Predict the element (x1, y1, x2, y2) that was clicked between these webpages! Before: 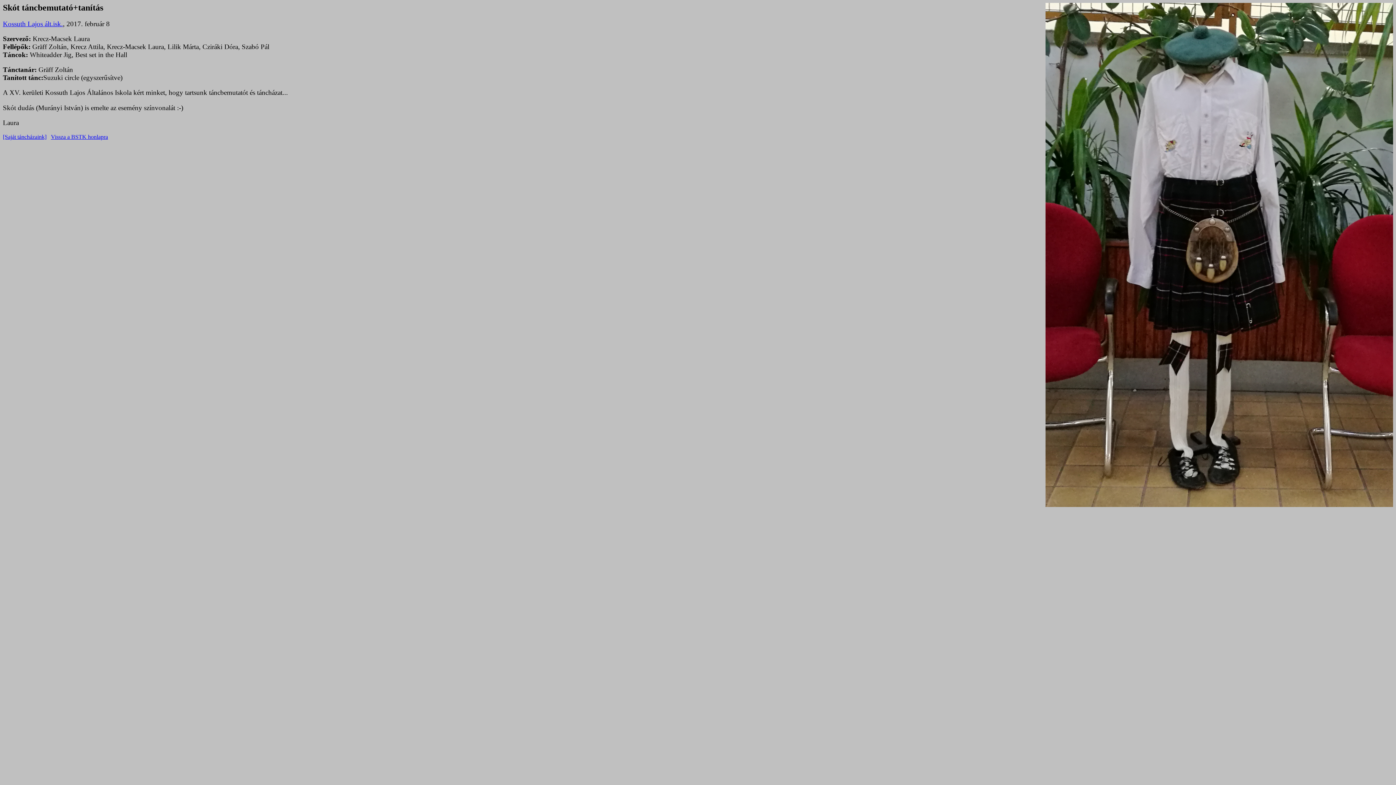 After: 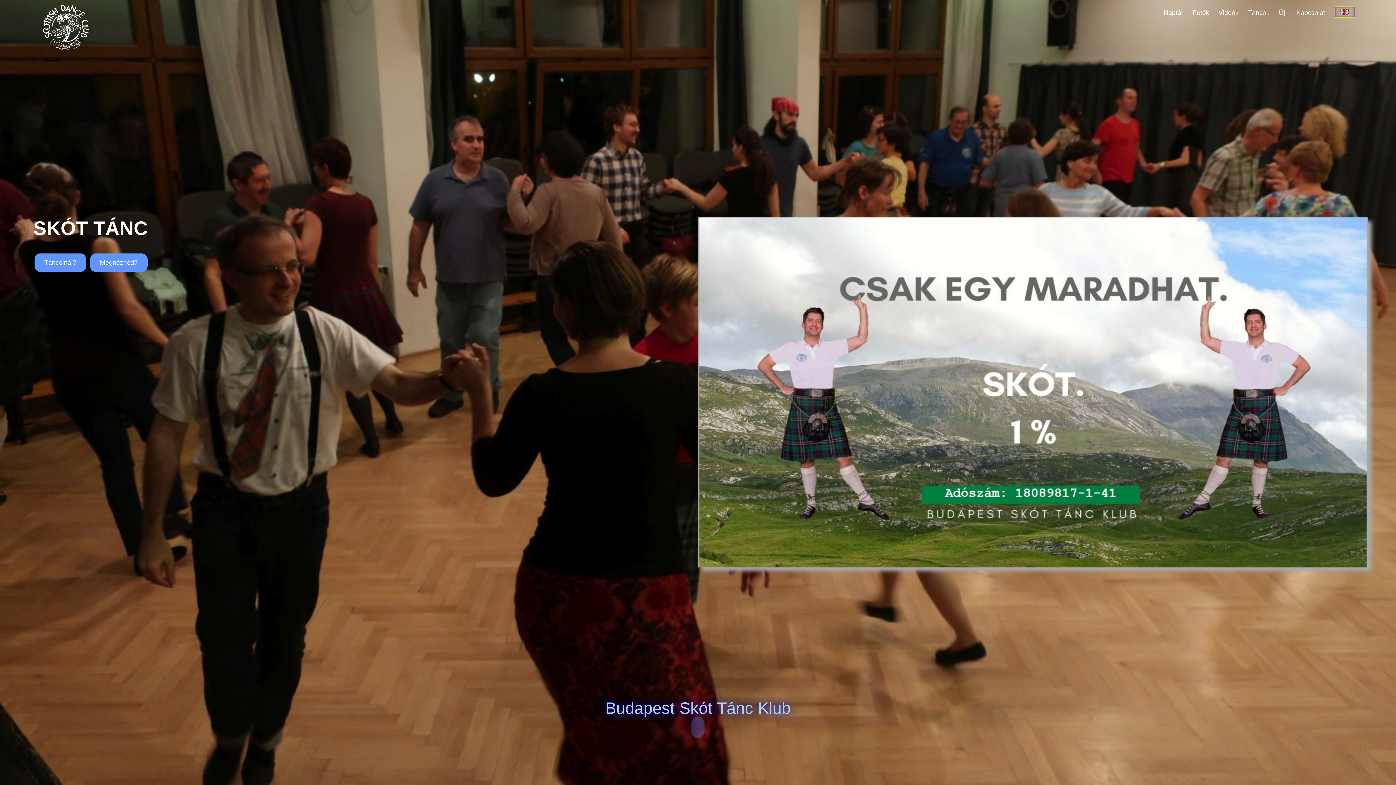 Action: label: Vissza a BSTK honlapra bbox: (50, 133, 108, 140)